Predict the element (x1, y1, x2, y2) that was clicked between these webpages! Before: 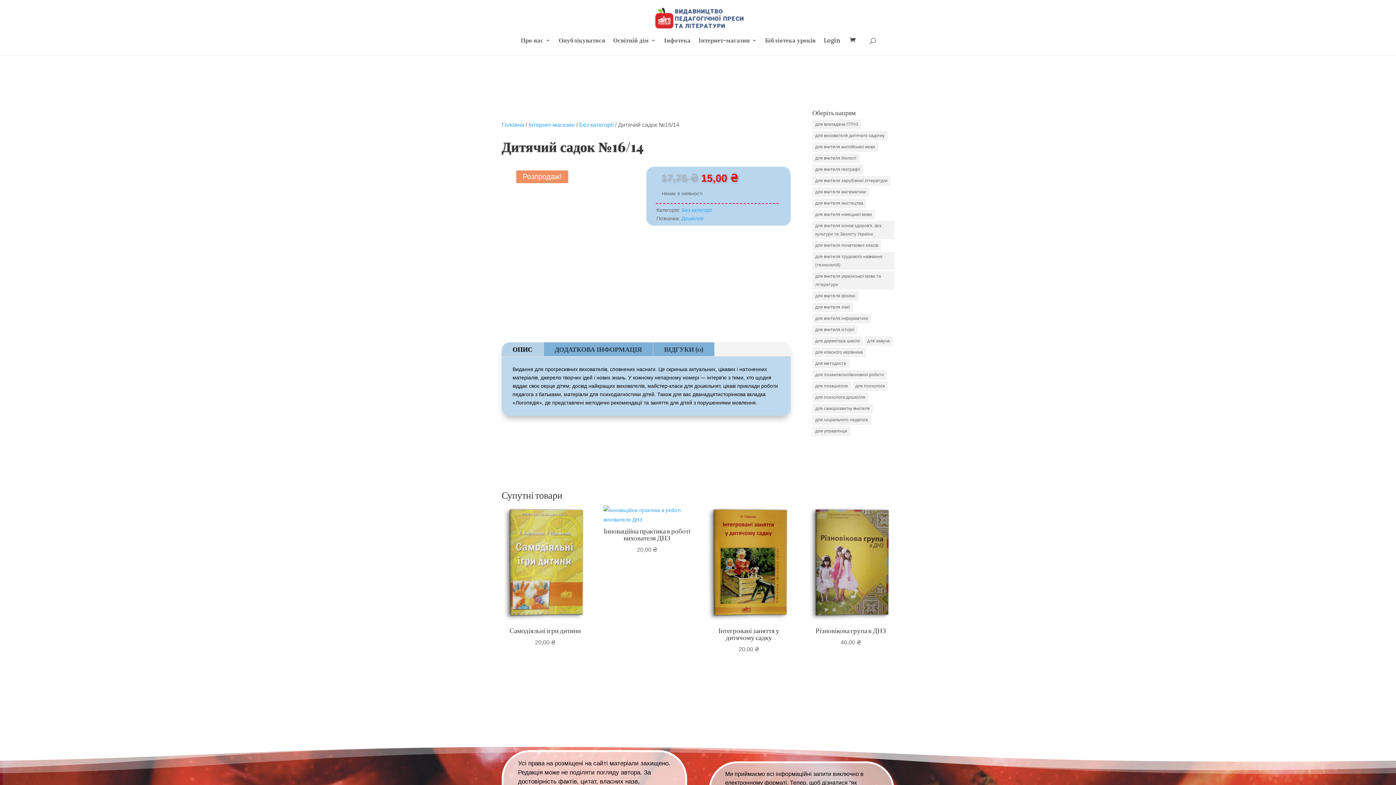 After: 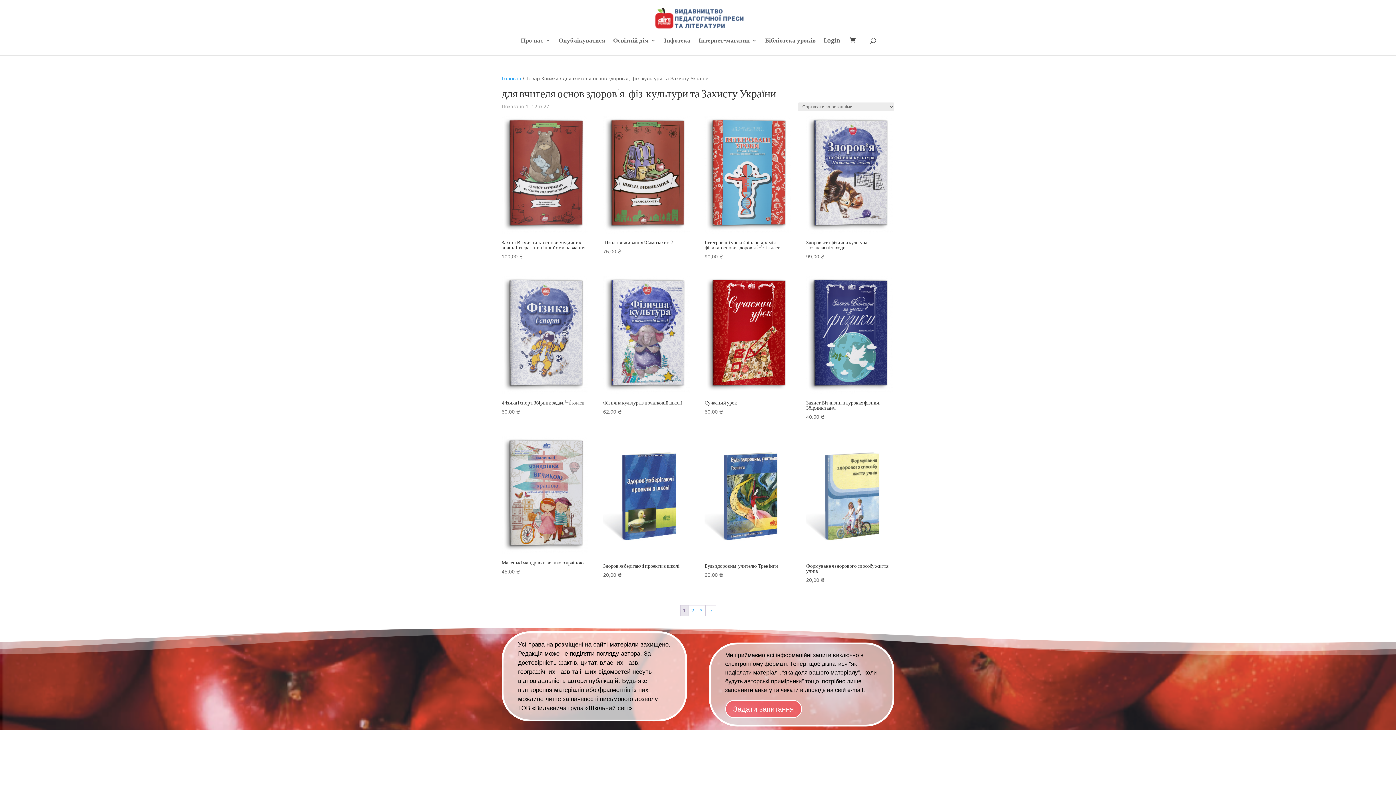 Action: bbox: (812, 220, 894, 239) label: для вчителя основ здоров'я, фіз. культури та Захисту України (27 елементів)